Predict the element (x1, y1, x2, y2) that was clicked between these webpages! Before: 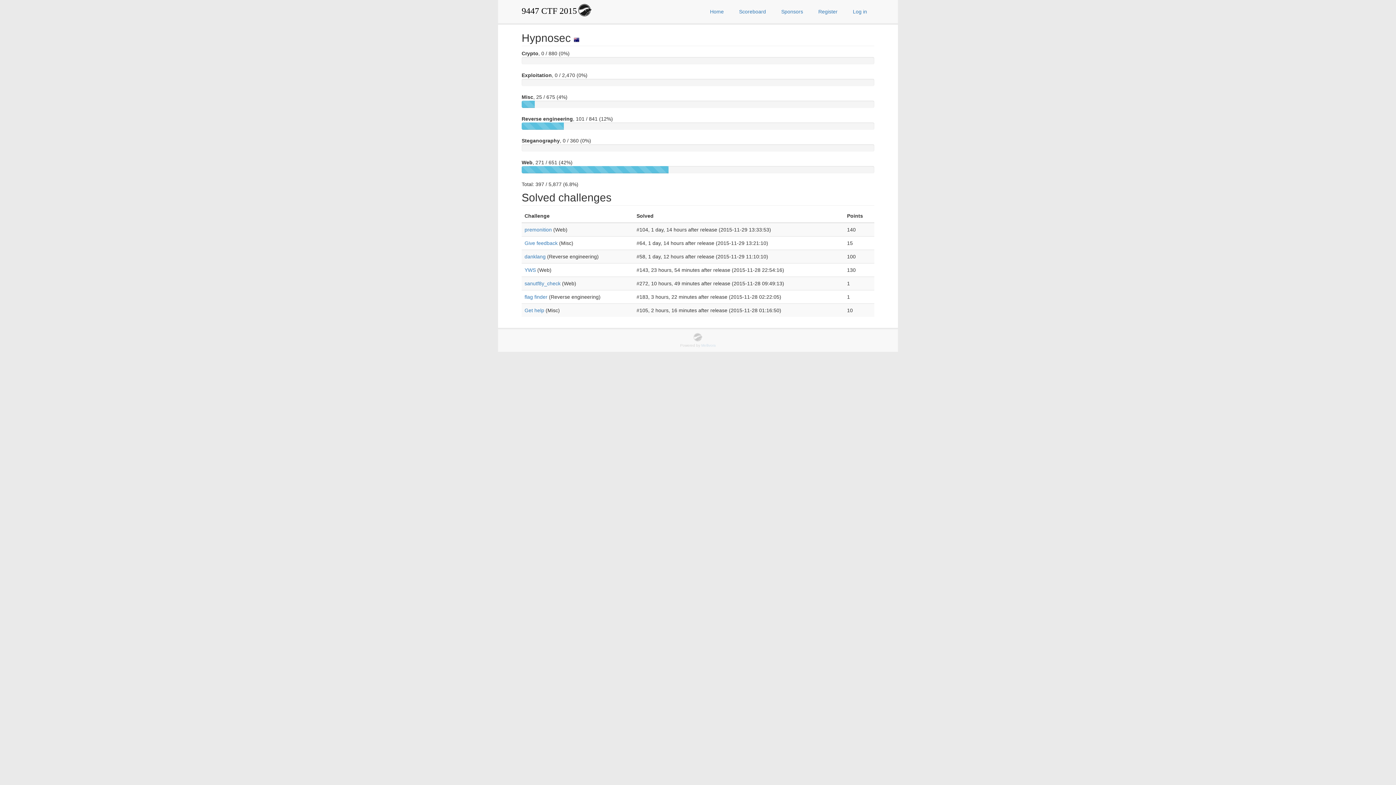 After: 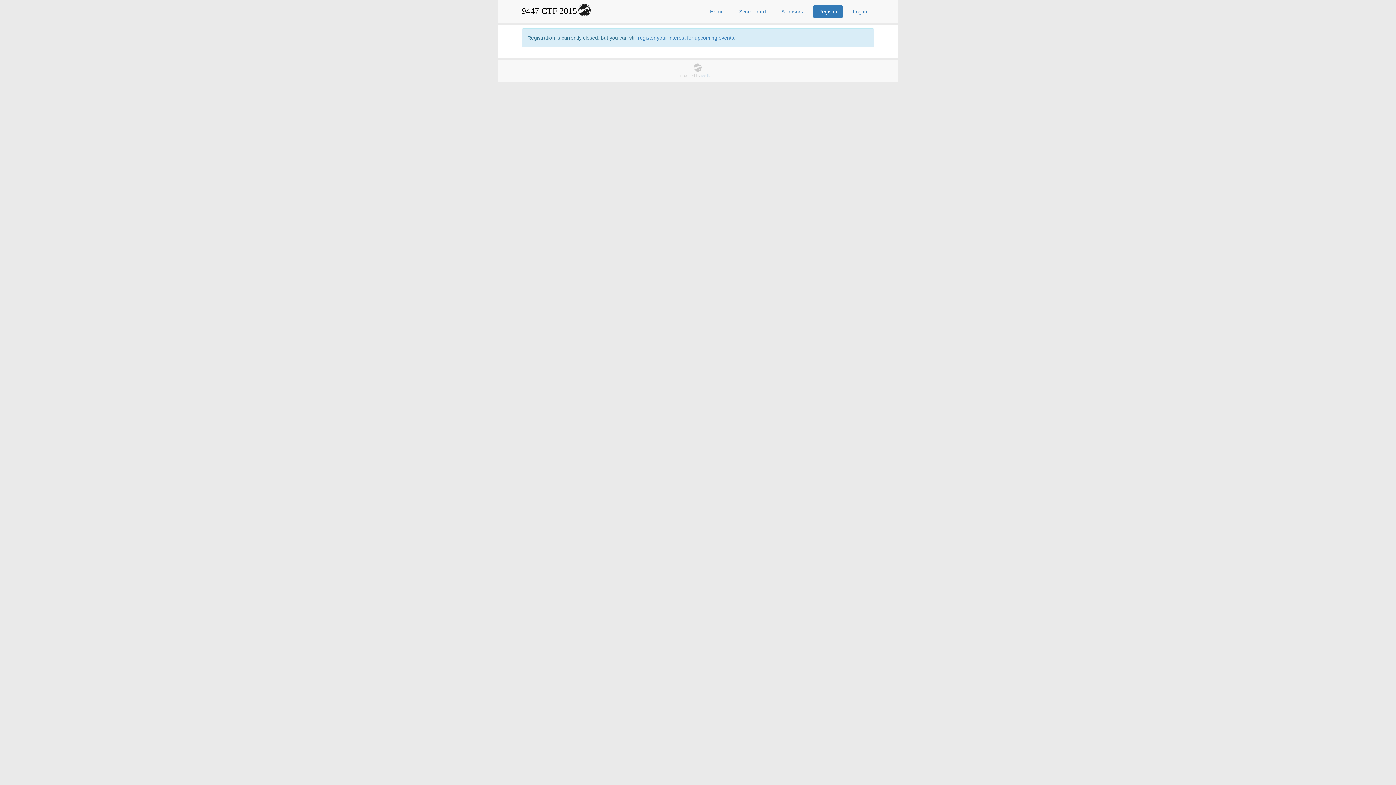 Action: bbox: (813, 5, 843, 17) label: Register